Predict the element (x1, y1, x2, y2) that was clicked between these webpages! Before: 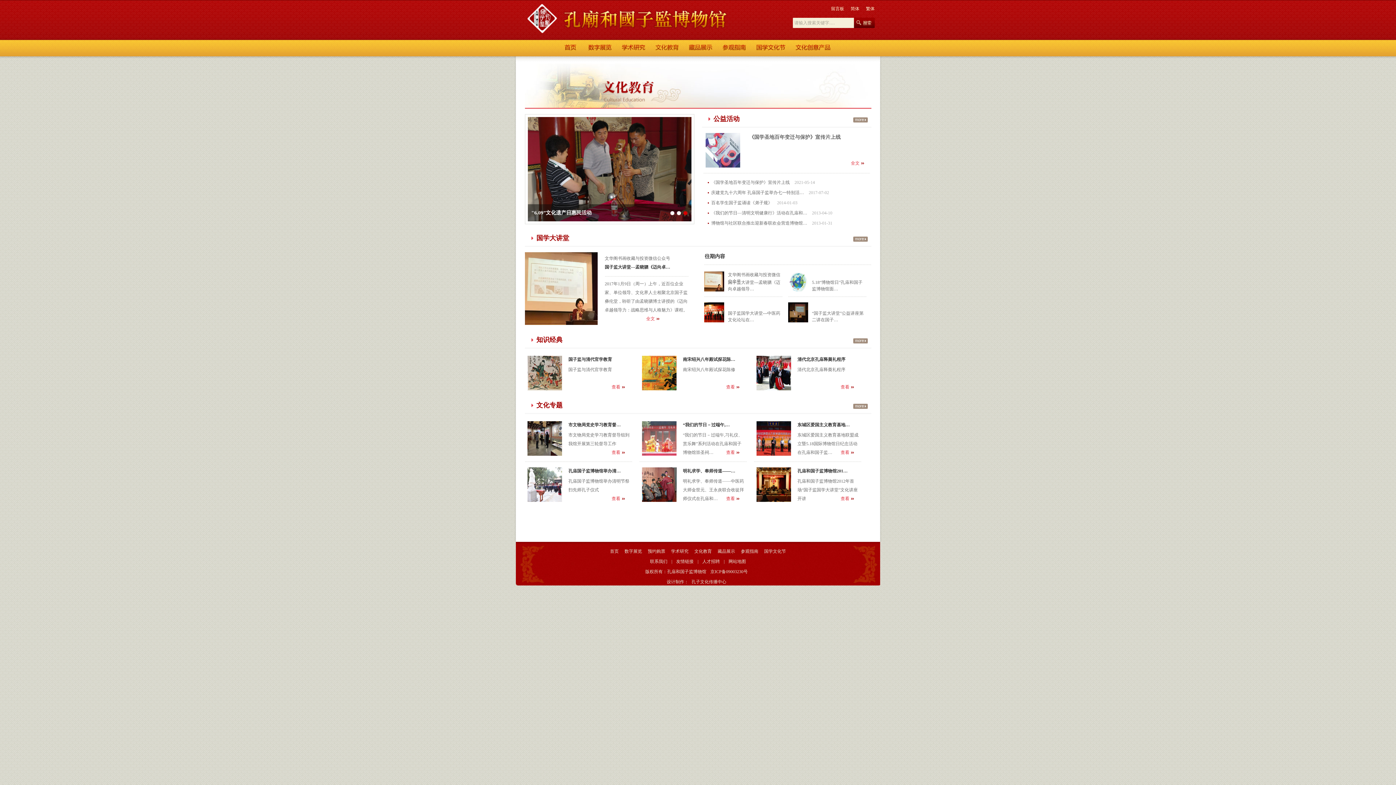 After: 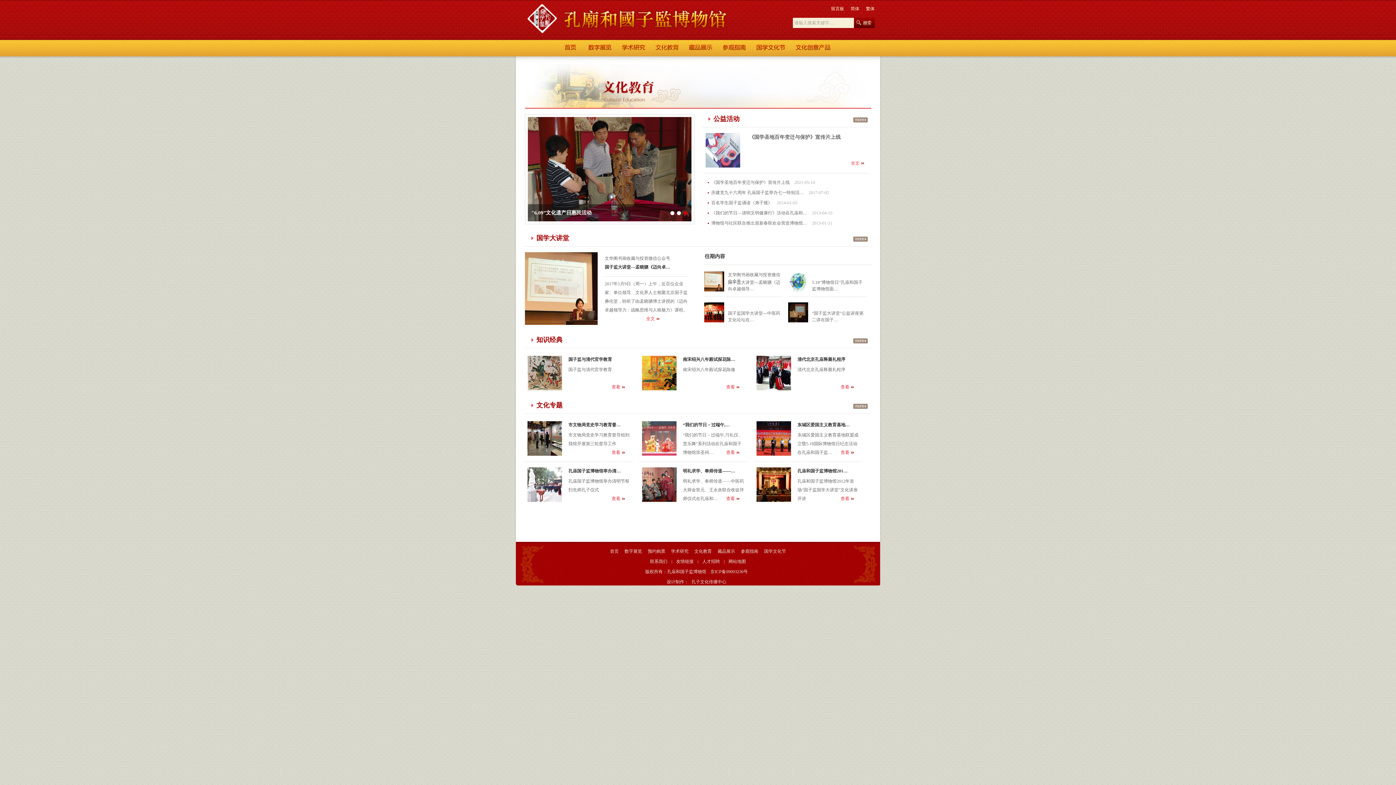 Action: bbox: (756, 452, 791, 457)